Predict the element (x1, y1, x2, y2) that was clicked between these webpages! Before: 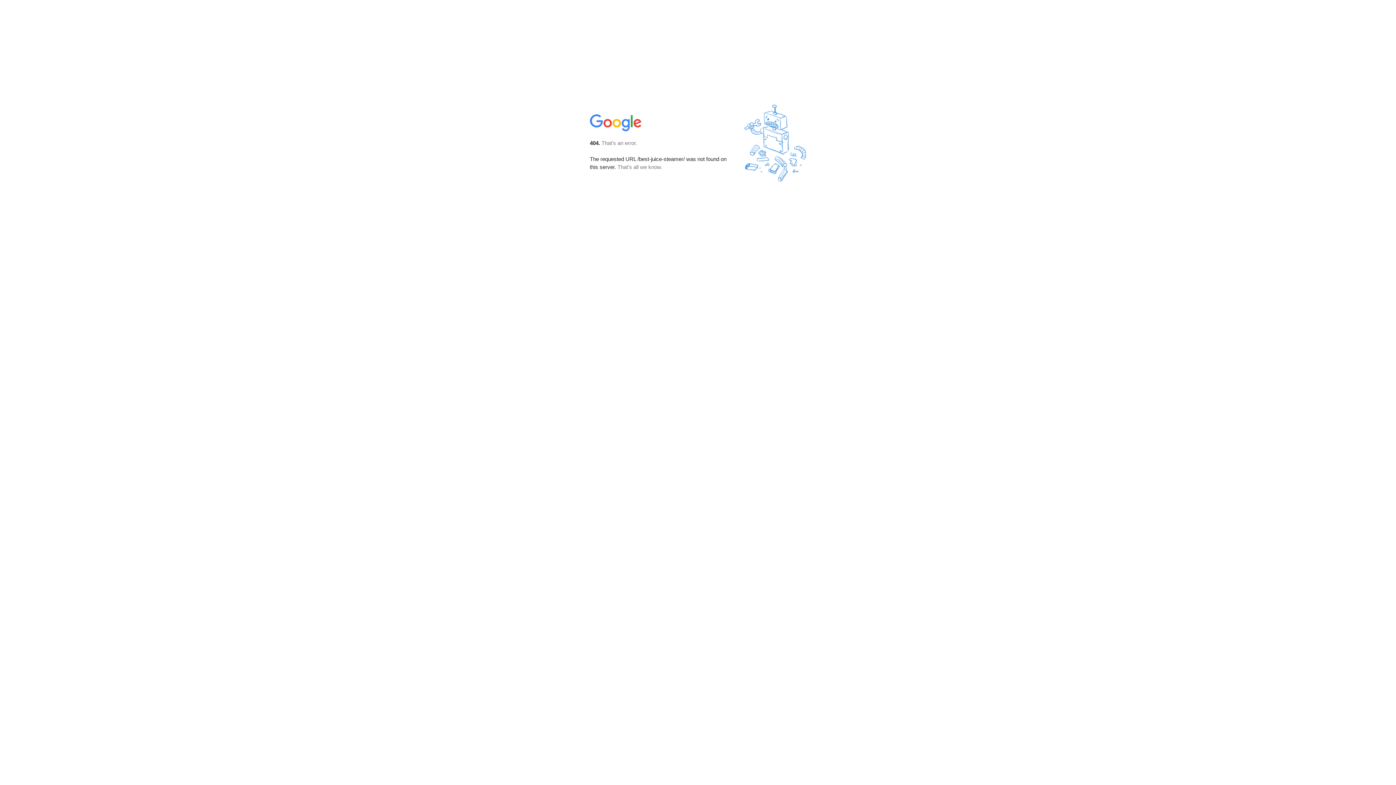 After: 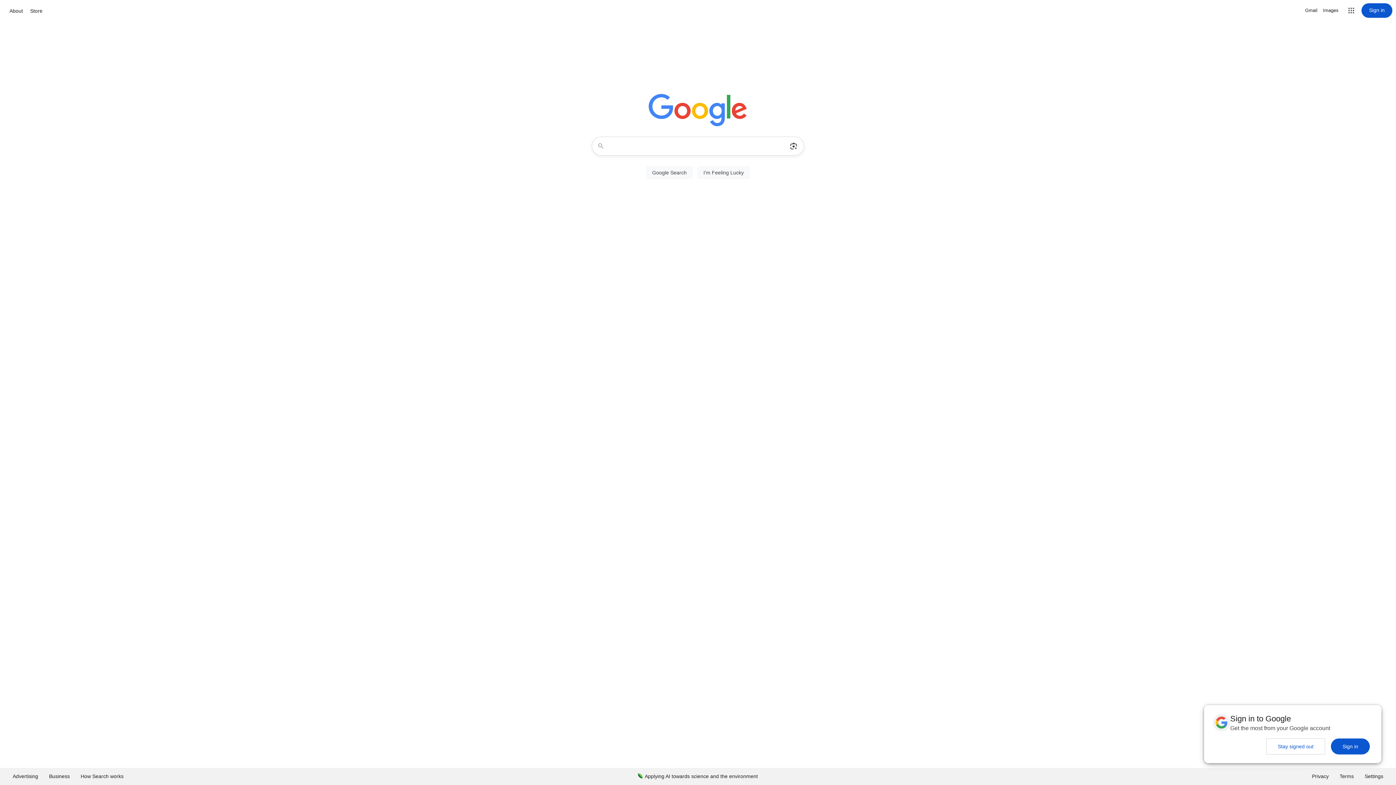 Action: bbox: (590, 127, 642, 134)